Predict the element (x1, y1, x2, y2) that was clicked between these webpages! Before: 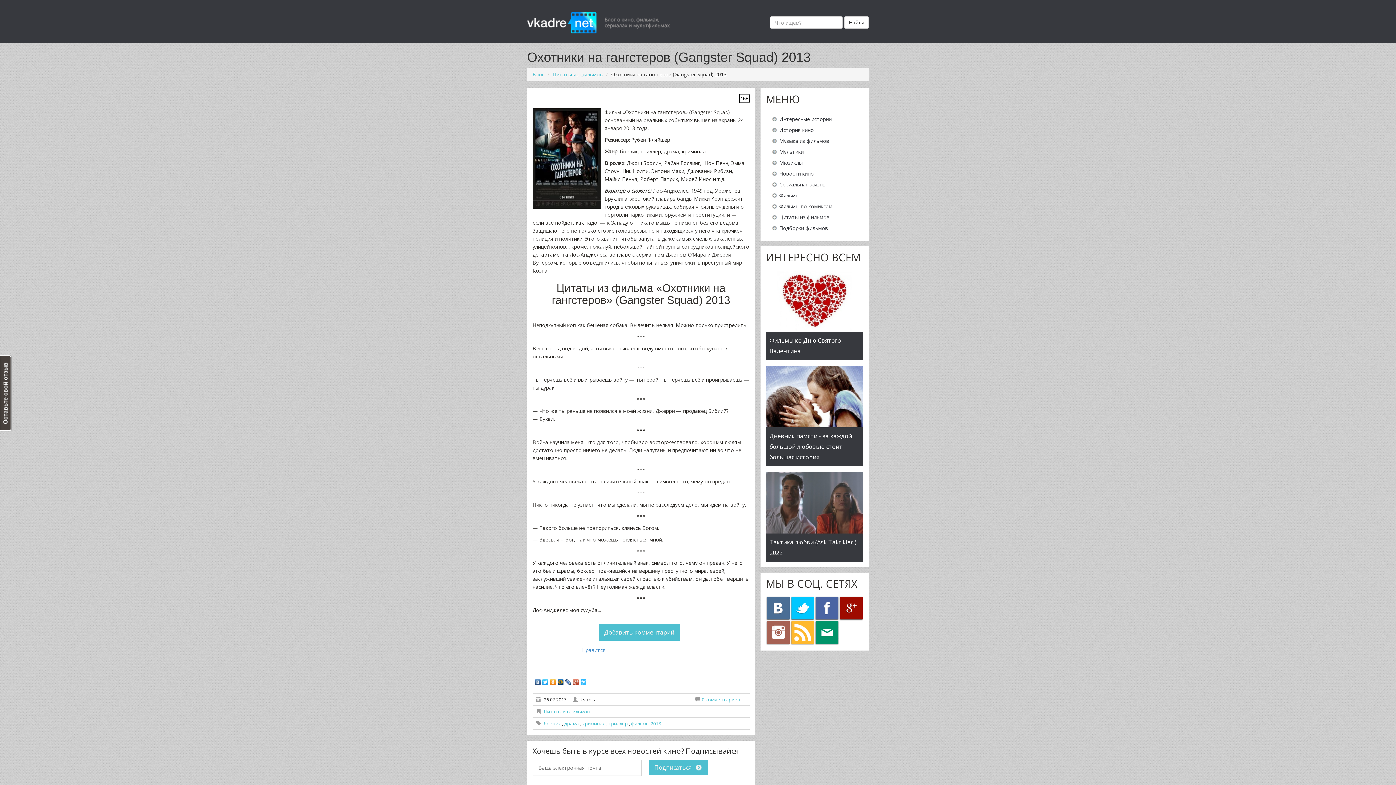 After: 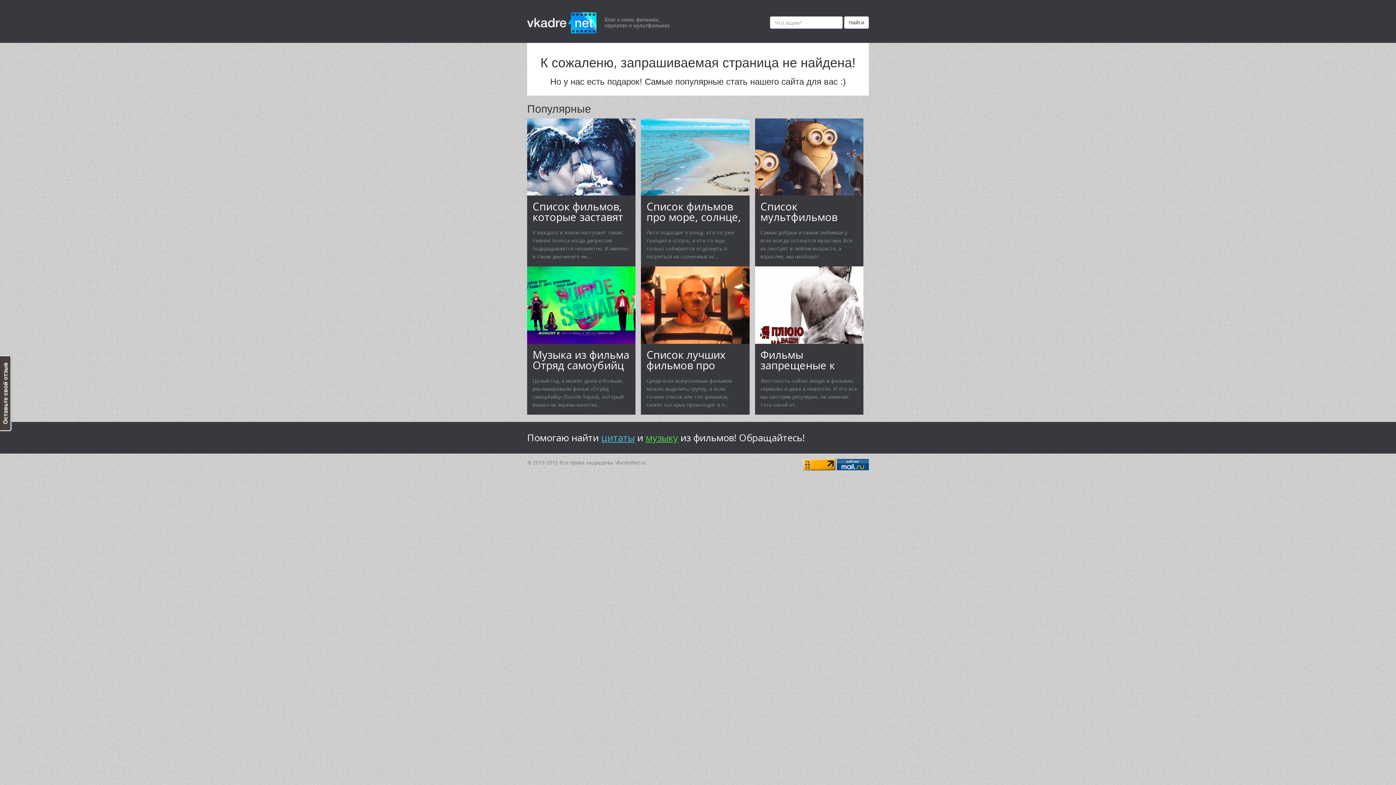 Action: bbox: (844, 16, 869, 28) label: Найти